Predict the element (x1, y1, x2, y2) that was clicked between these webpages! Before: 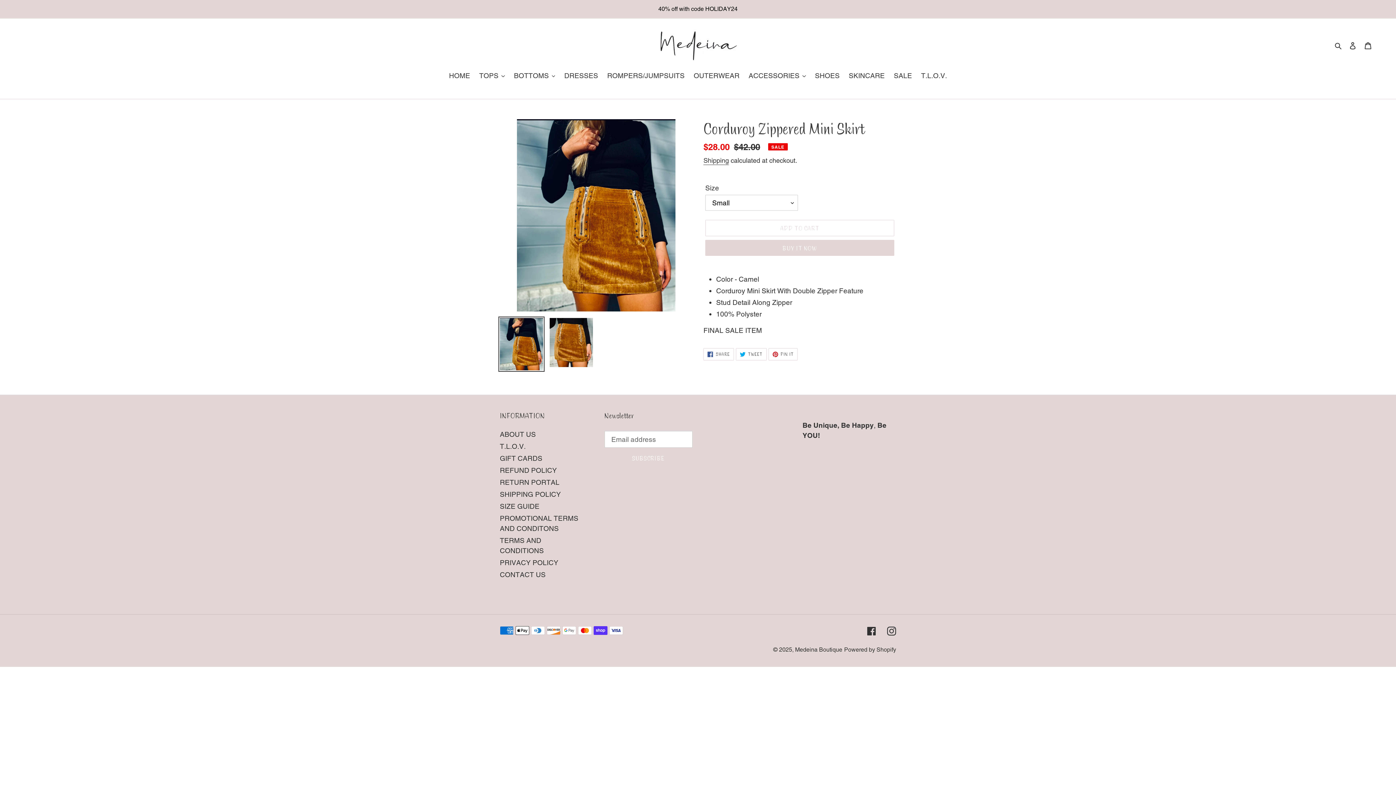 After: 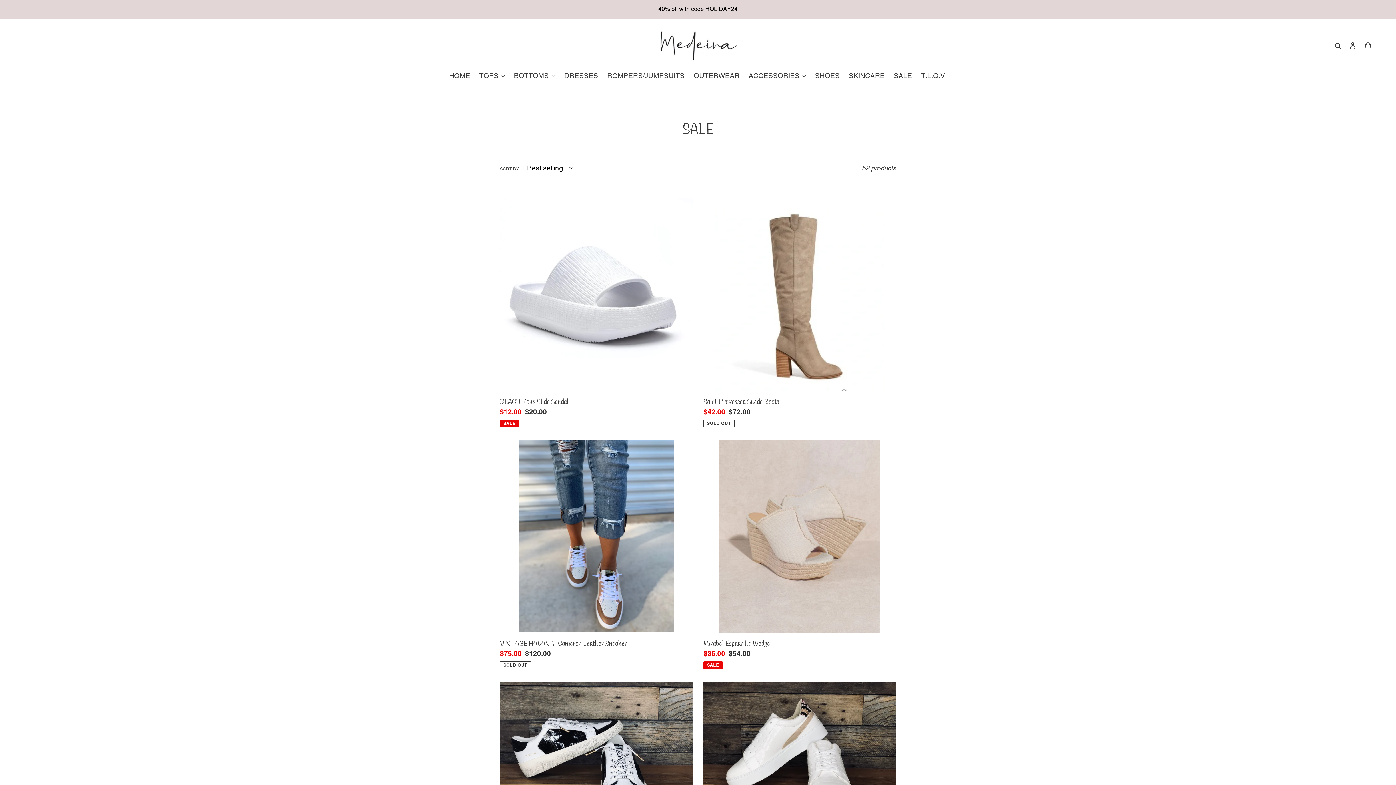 Action: bbox: (890, 70, 915, 81) label: SALE